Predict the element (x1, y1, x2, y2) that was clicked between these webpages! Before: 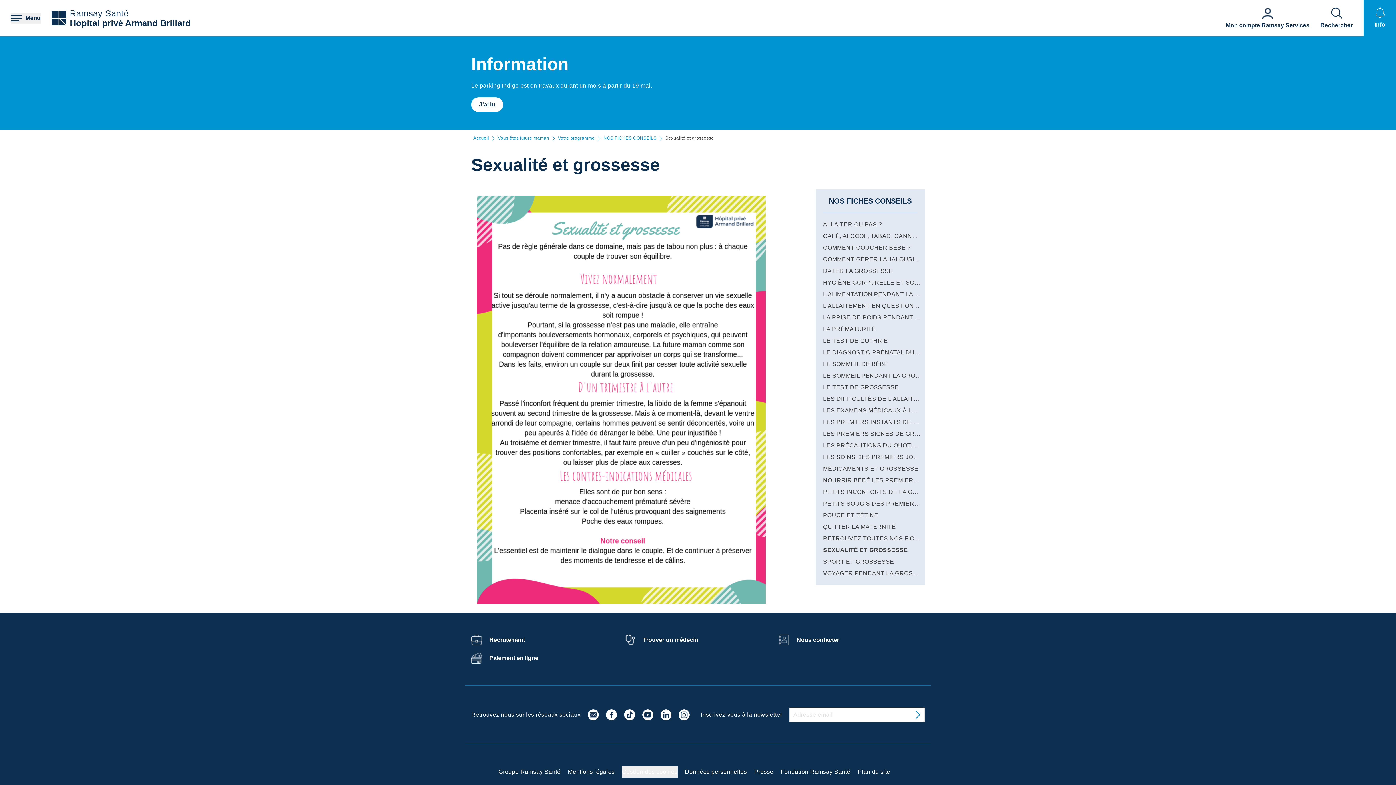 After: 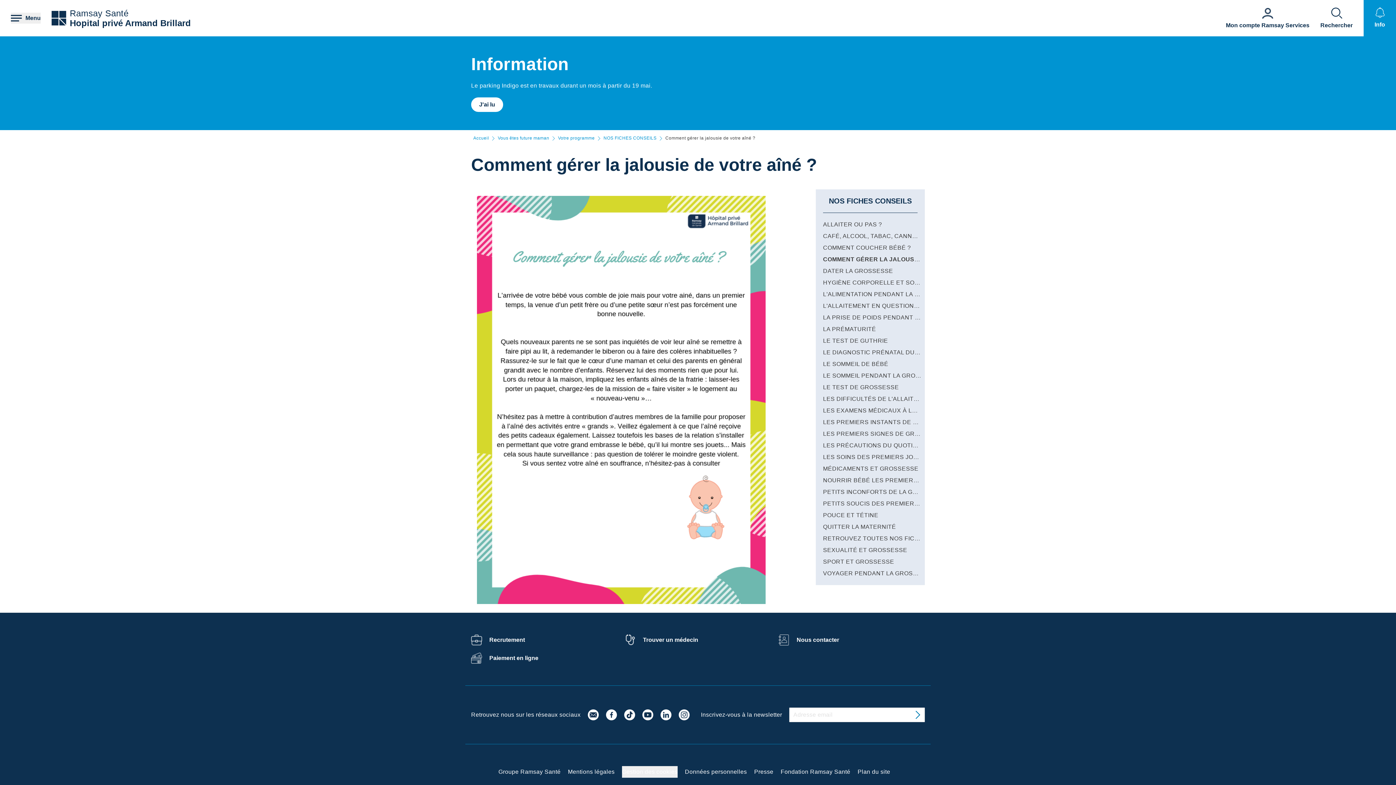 Action: label: COMMENT GÉRER LA JALOUSIE DE VOTRE AÎNÉ ? bbox: (823, 256, 972, 262)